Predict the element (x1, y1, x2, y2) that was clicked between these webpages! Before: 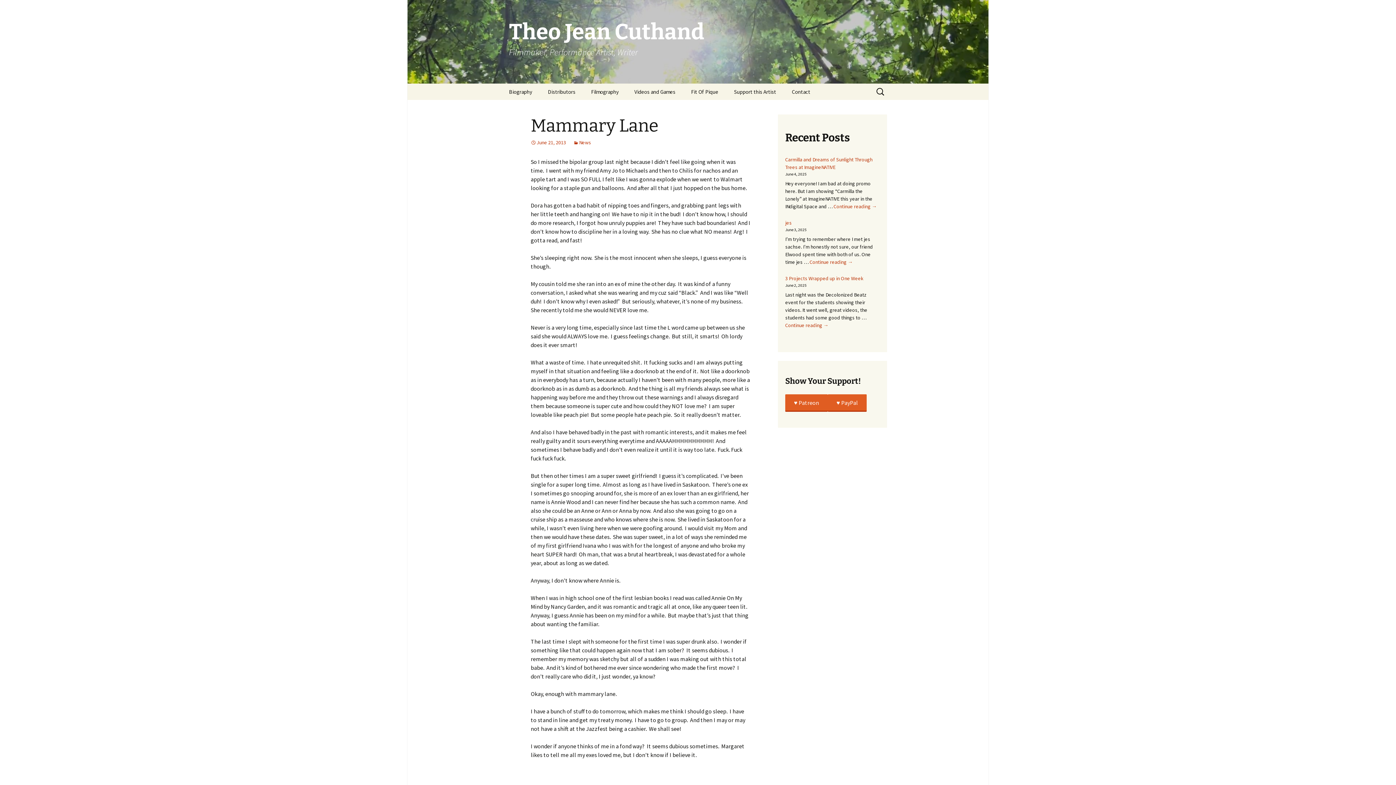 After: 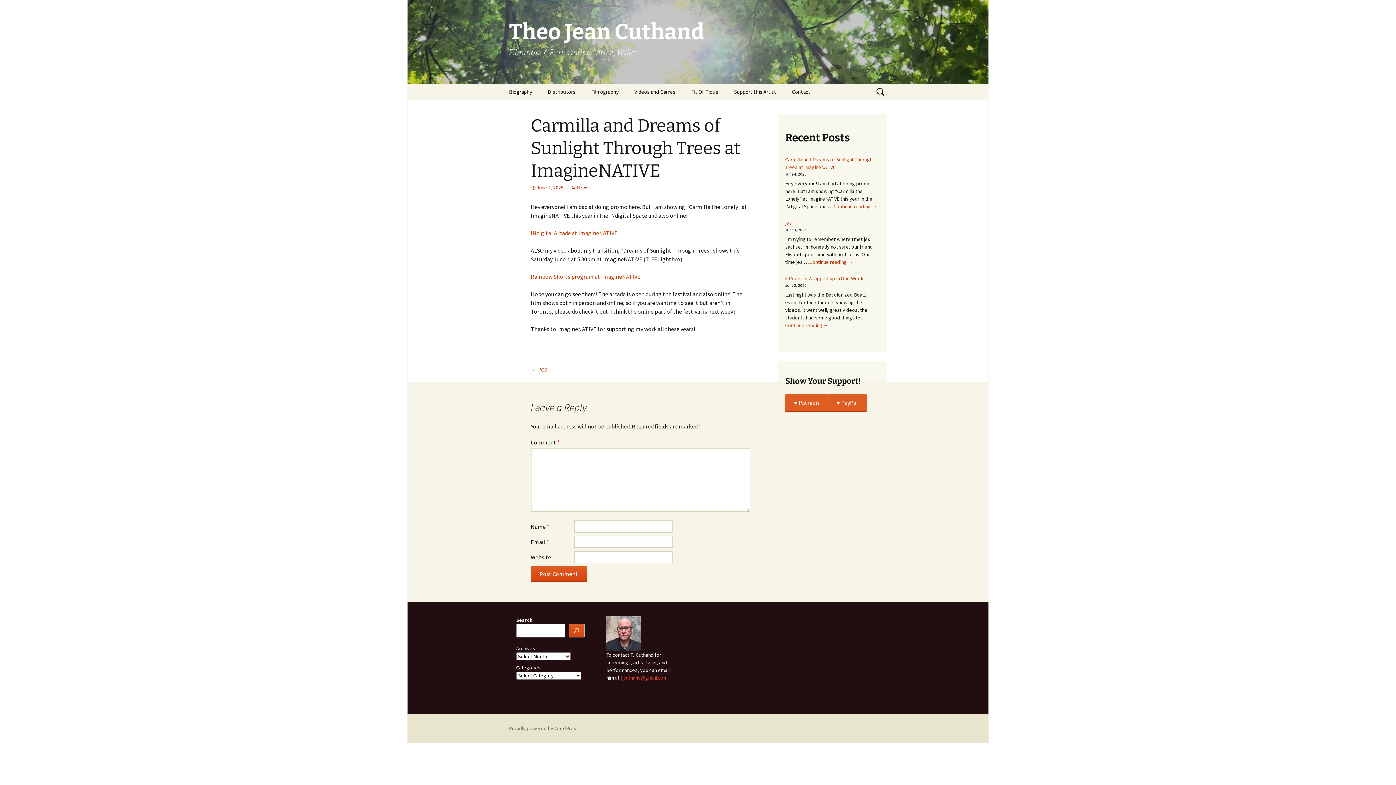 Action: bbox: (833, 203, 877, 209) label: Continue reading 
Carmilla and Dreams of Sunlight Through Trees at ImagineNATIVE
→